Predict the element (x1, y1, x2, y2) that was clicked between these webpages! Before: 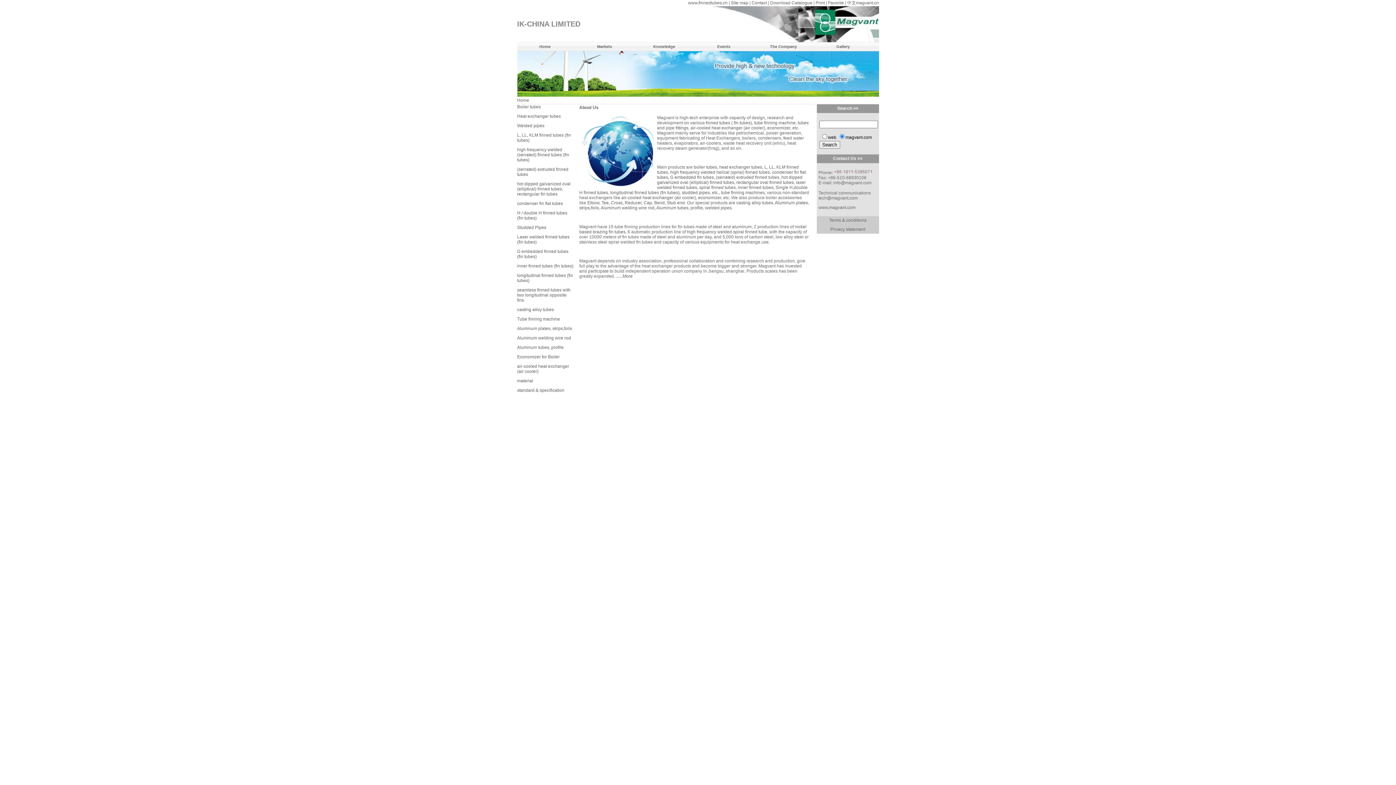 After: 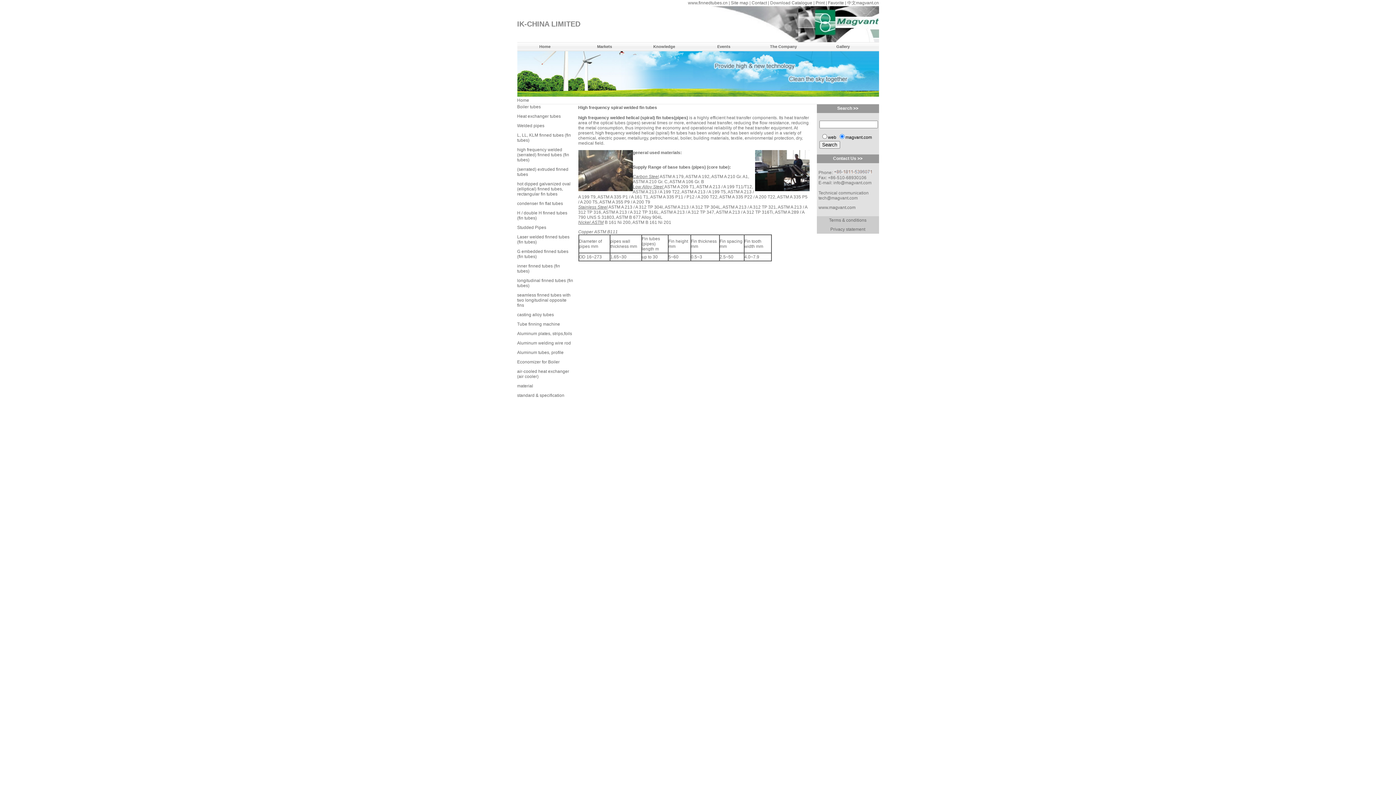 Action: label: high frequency welded (serrated) finned tubes (fin tubes) bbox: (517, 147, 569, 162)